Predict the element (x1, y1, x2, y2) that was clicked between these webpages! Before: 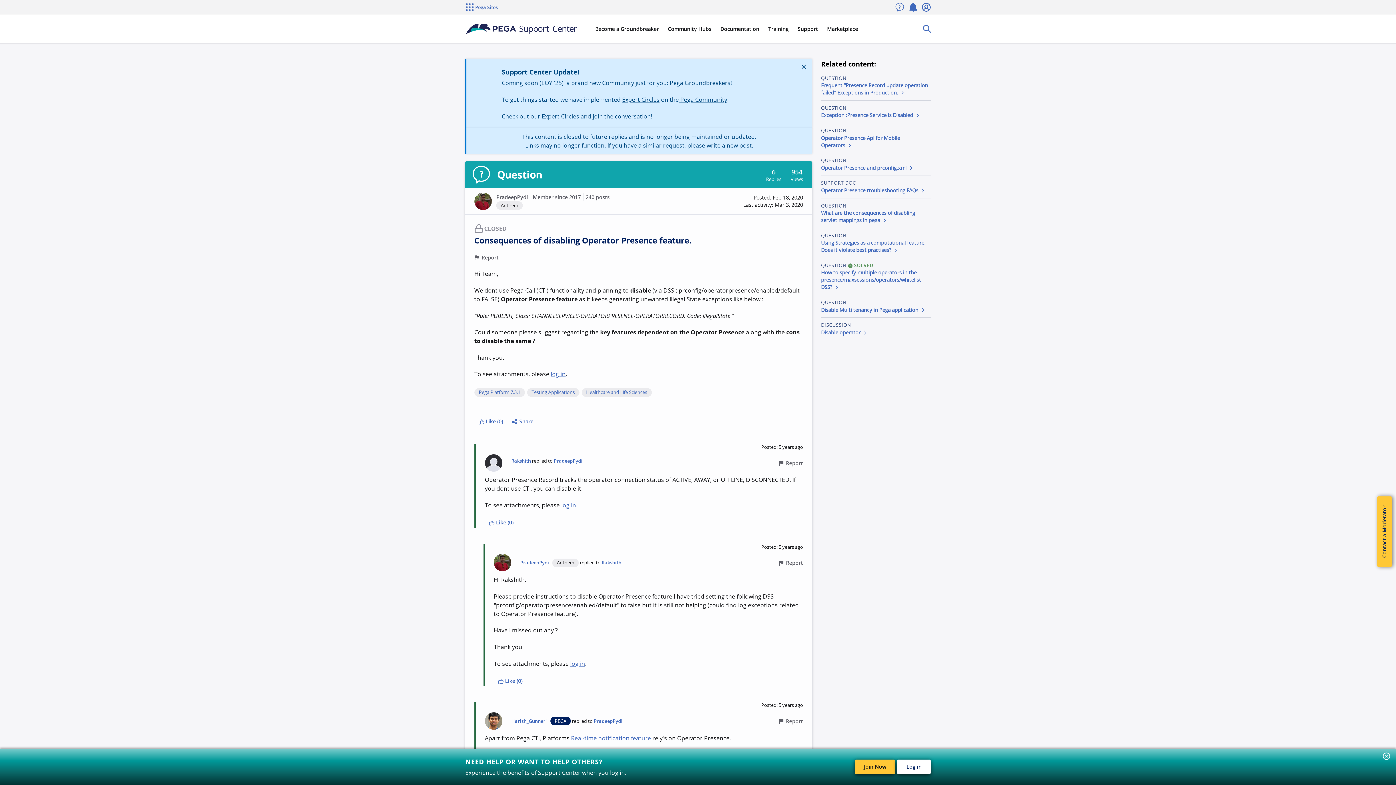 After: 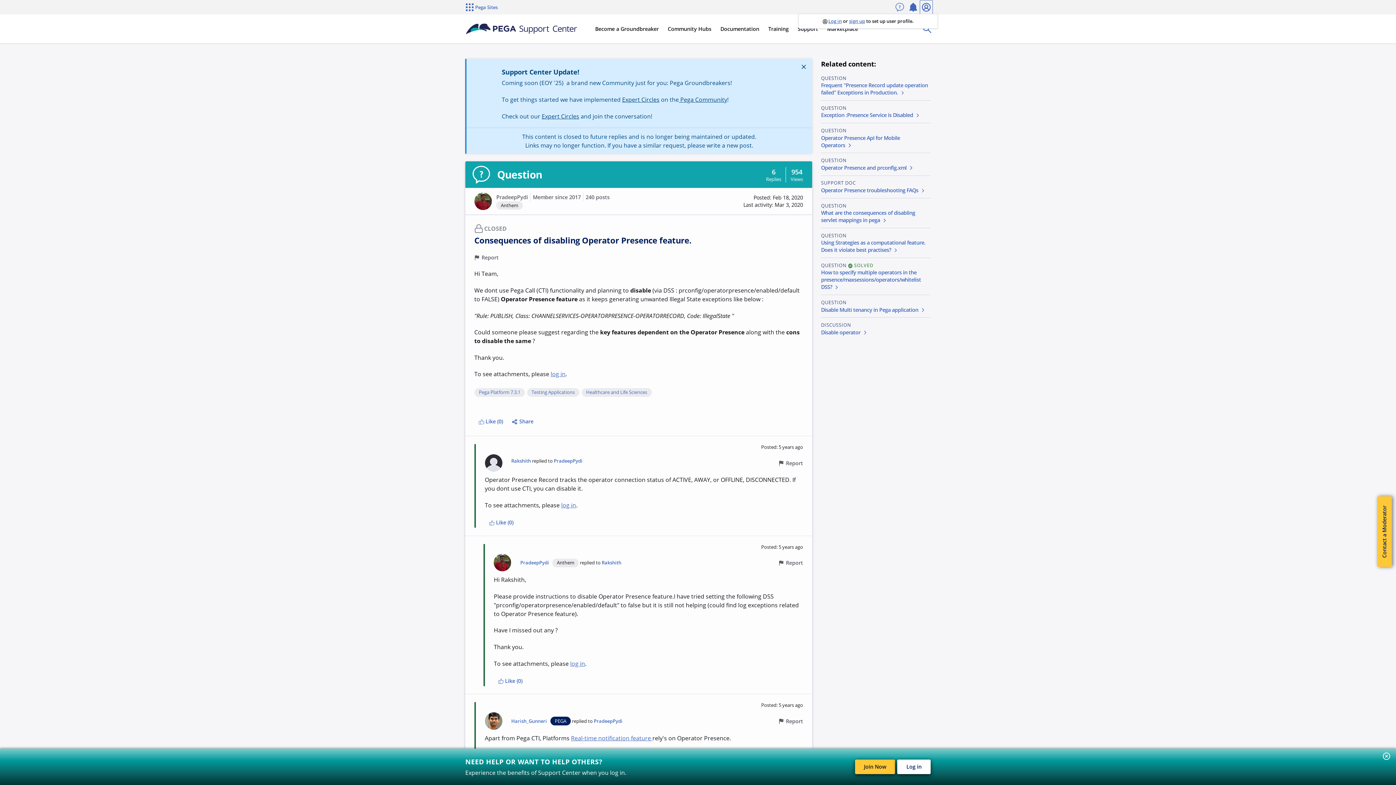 Action: bbox: (919, 0, 933, 14) label: Log in